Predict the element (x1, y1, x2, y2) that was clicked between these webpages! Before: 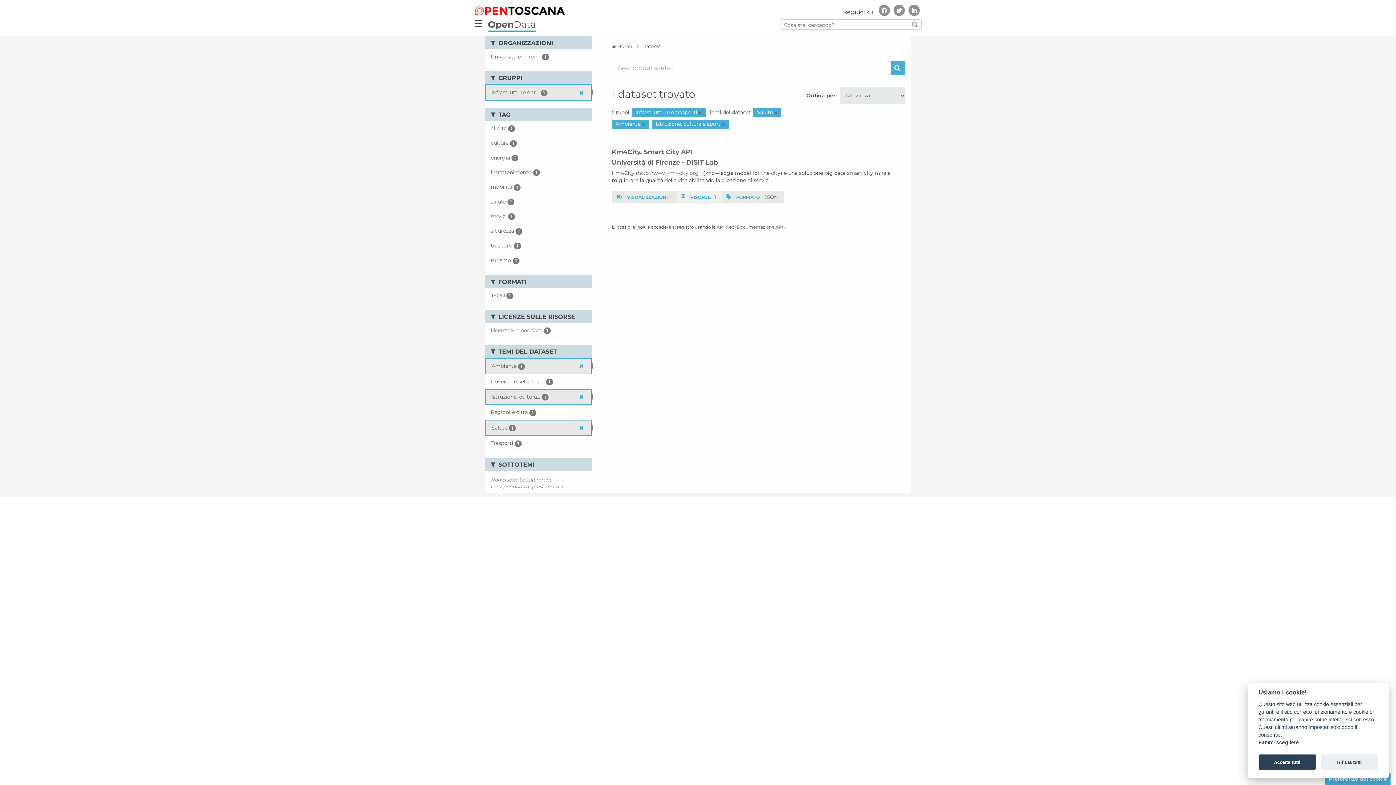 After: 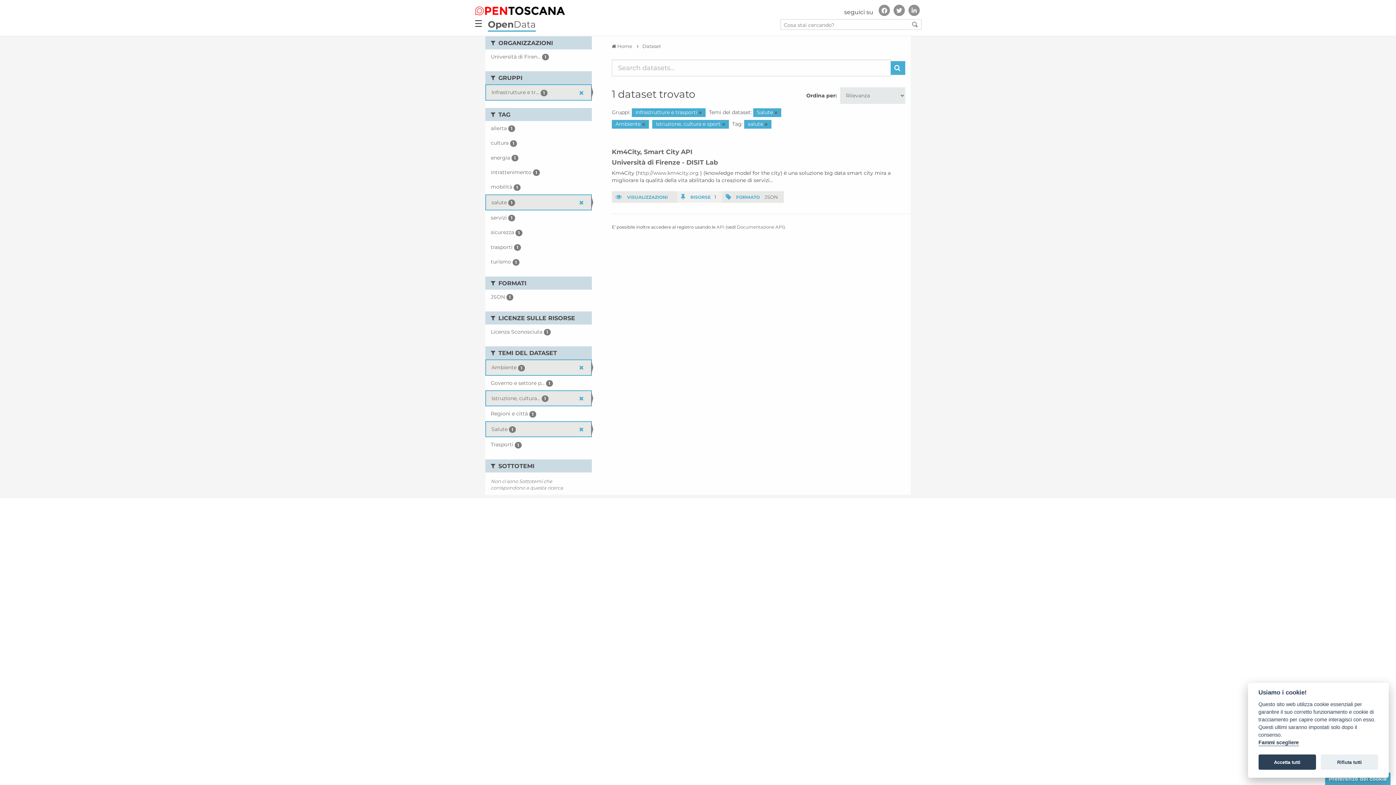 Action: label: salute 1 bbox: (485, 194, 592, 209)